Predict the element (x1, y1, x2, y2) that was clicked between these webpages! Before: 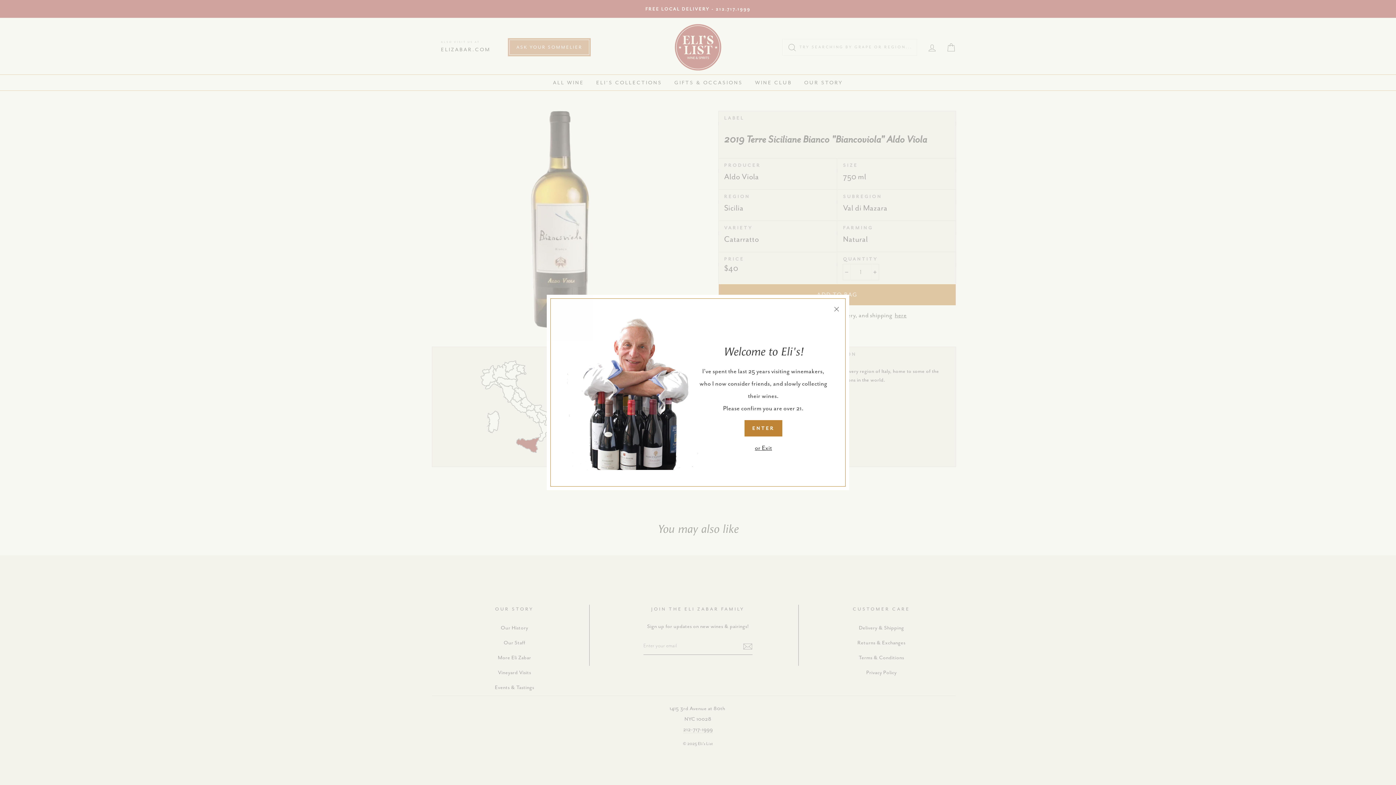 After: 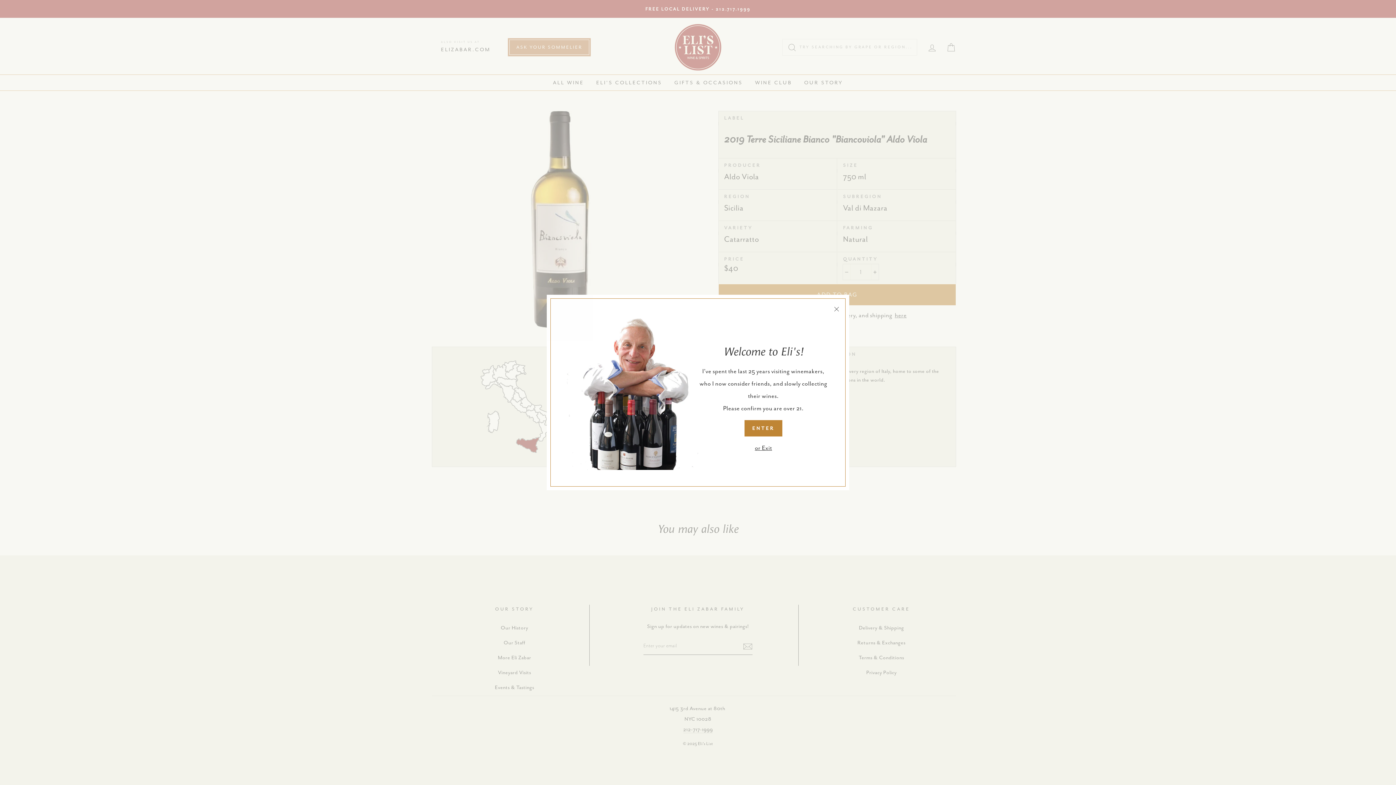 Action: bbox: (755, 444, 772, 452) label: or Exit